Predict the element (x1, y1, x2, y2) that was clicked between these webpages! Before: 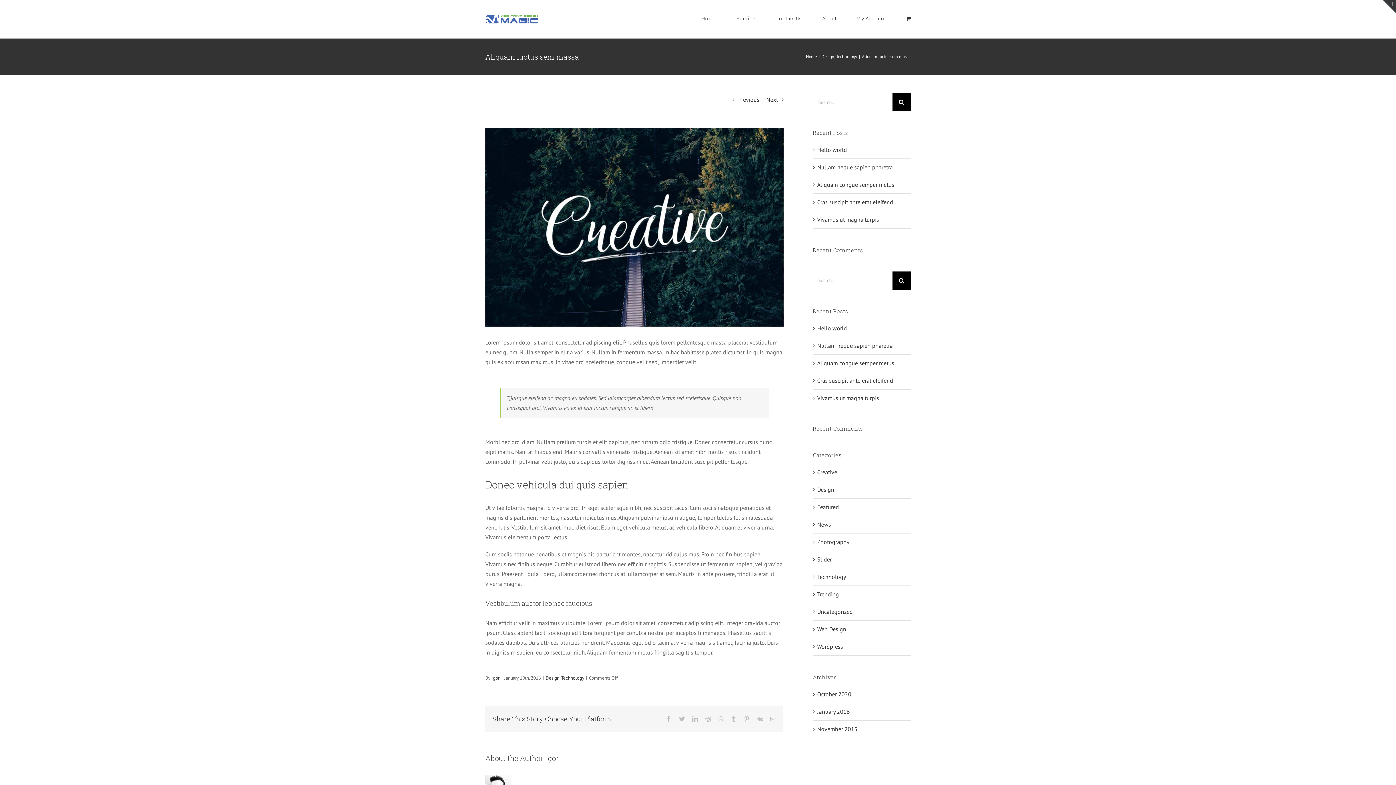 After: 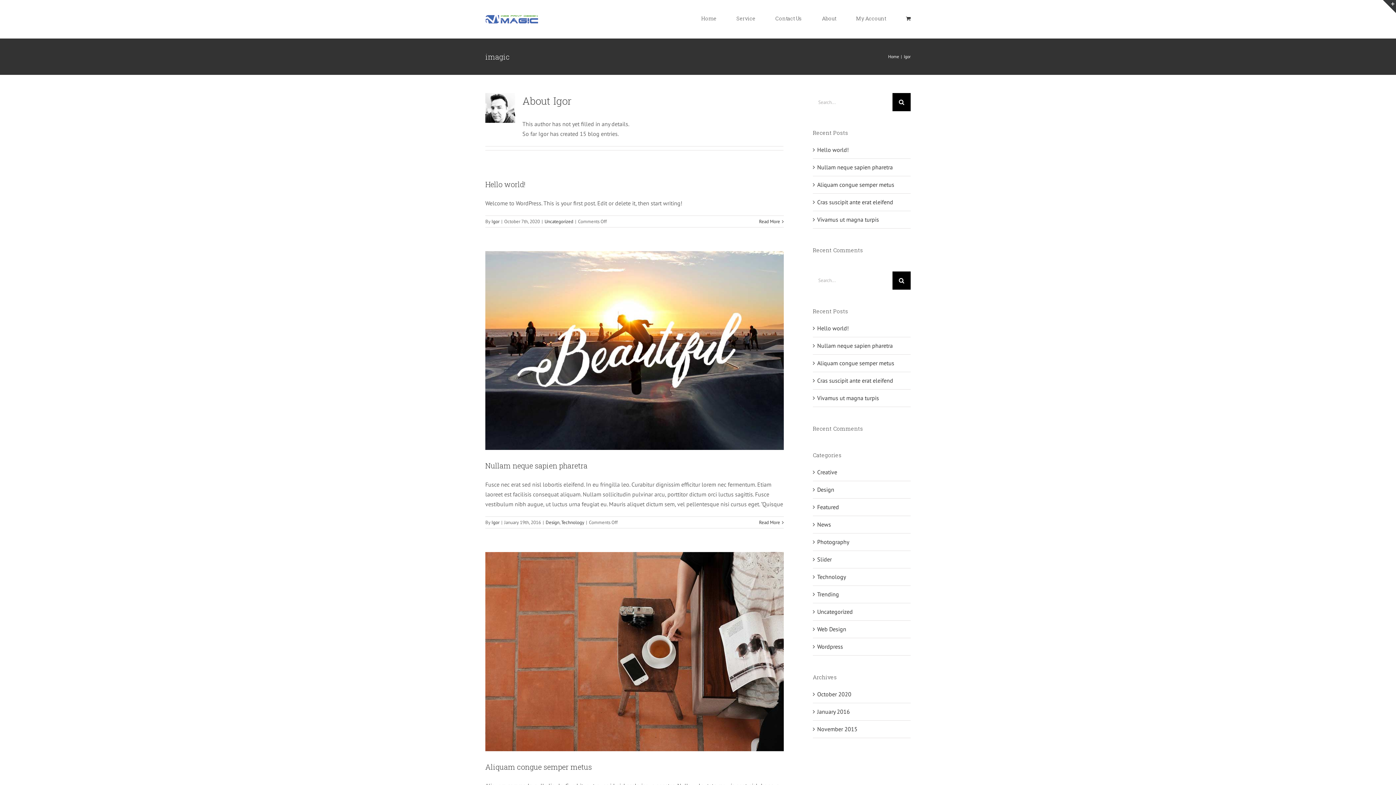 Action: label: Igor bbox: (491, 675, 499, 681)